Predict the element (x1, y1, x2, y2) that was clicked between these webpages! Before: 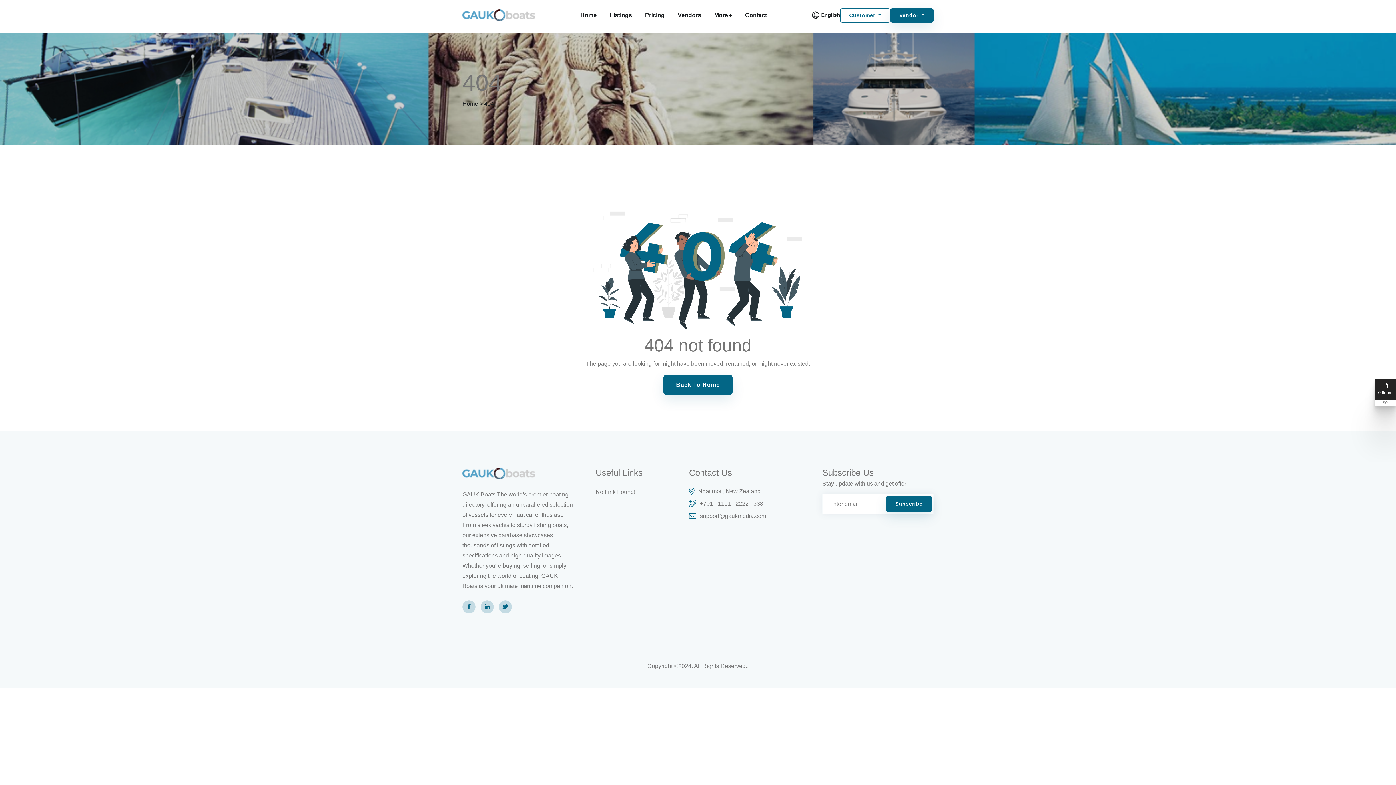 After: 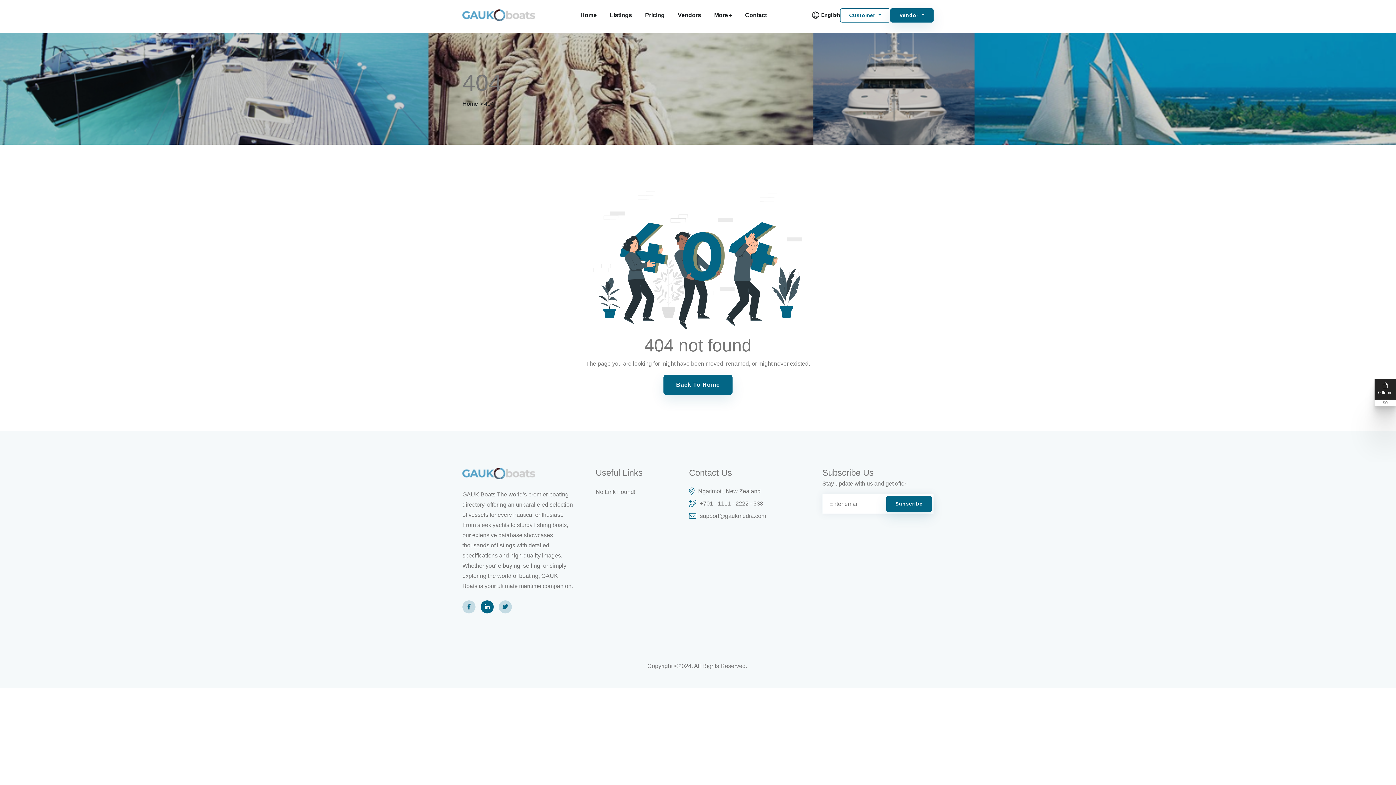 Action: bbox: (480, 600, 493, 613)